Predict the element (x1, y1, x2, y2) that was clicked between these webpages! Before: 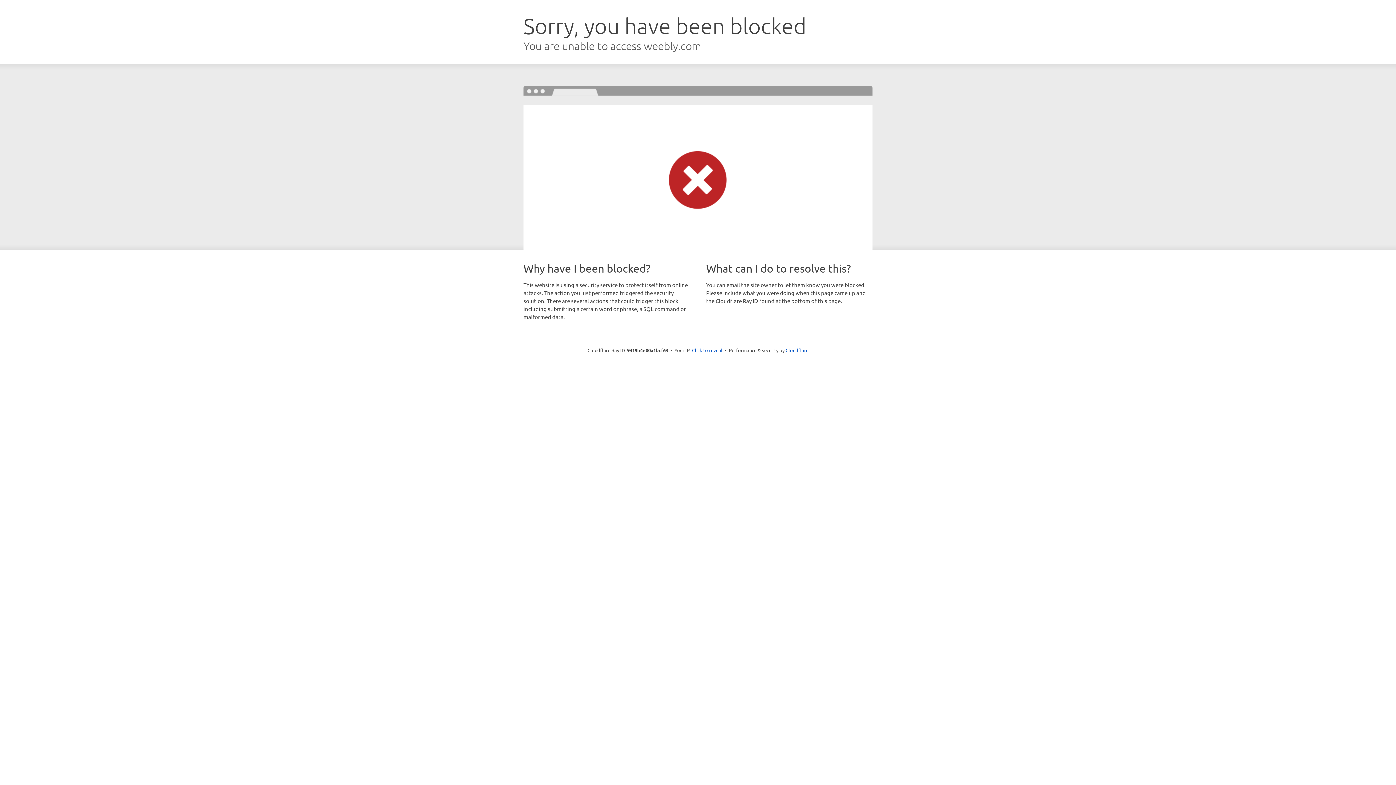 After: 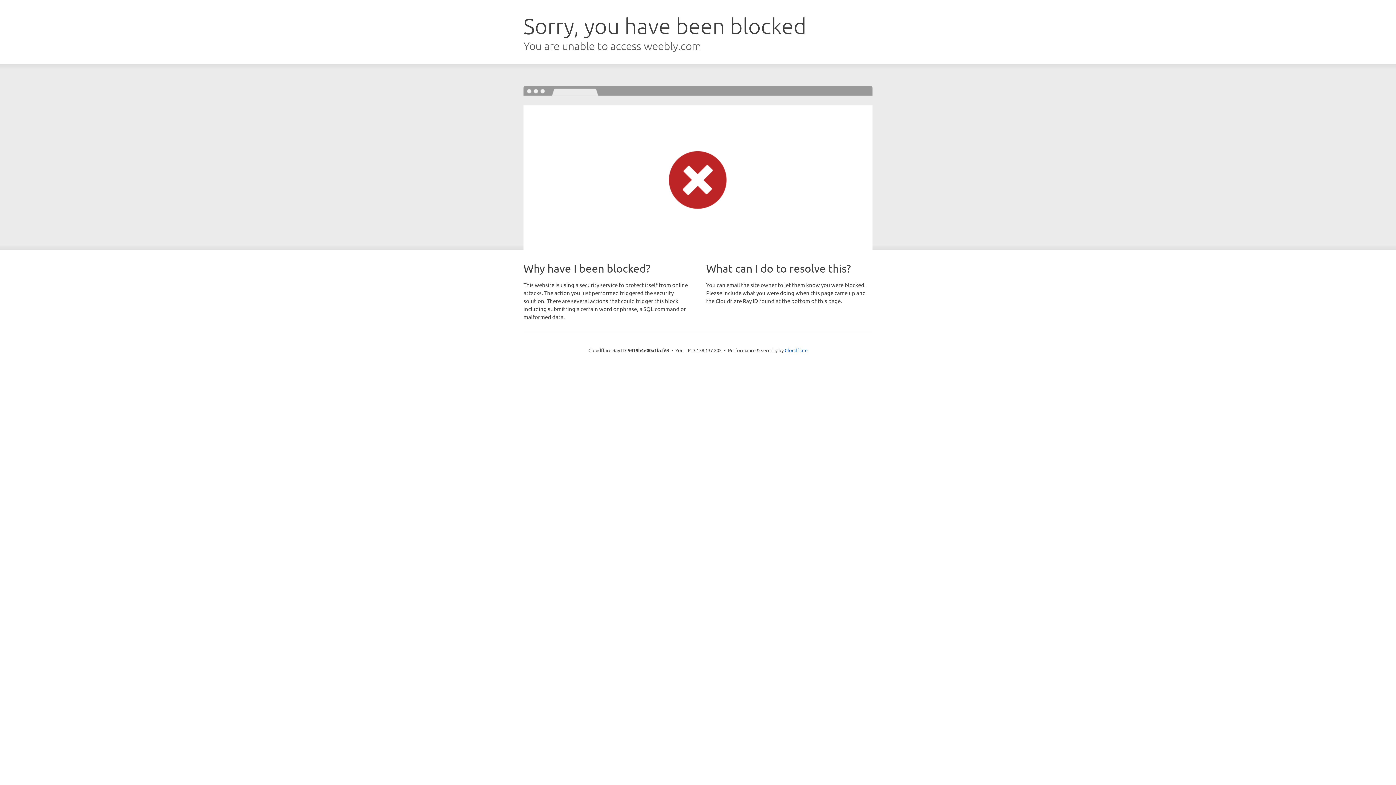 Action: bbox: (692, 346, 722, 353) label: Click to reveal